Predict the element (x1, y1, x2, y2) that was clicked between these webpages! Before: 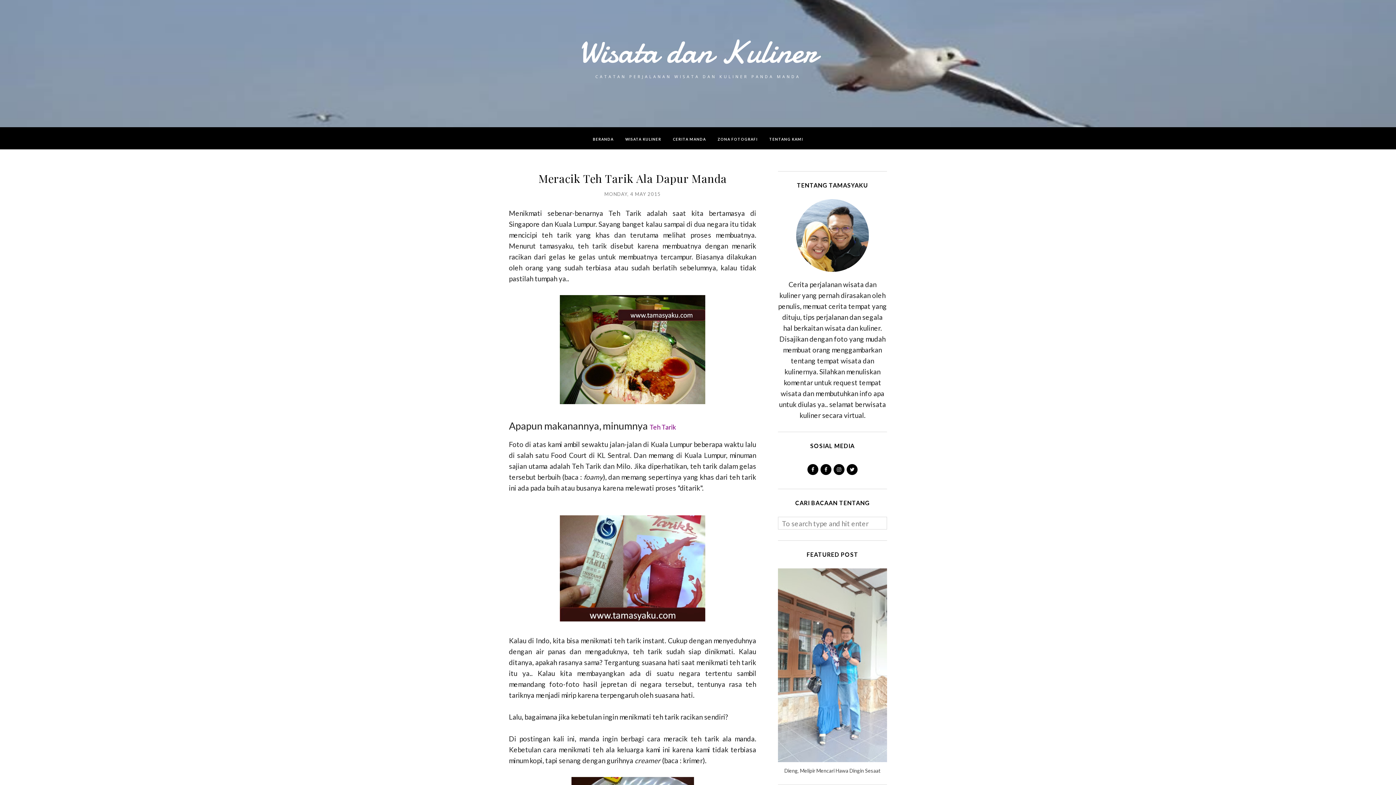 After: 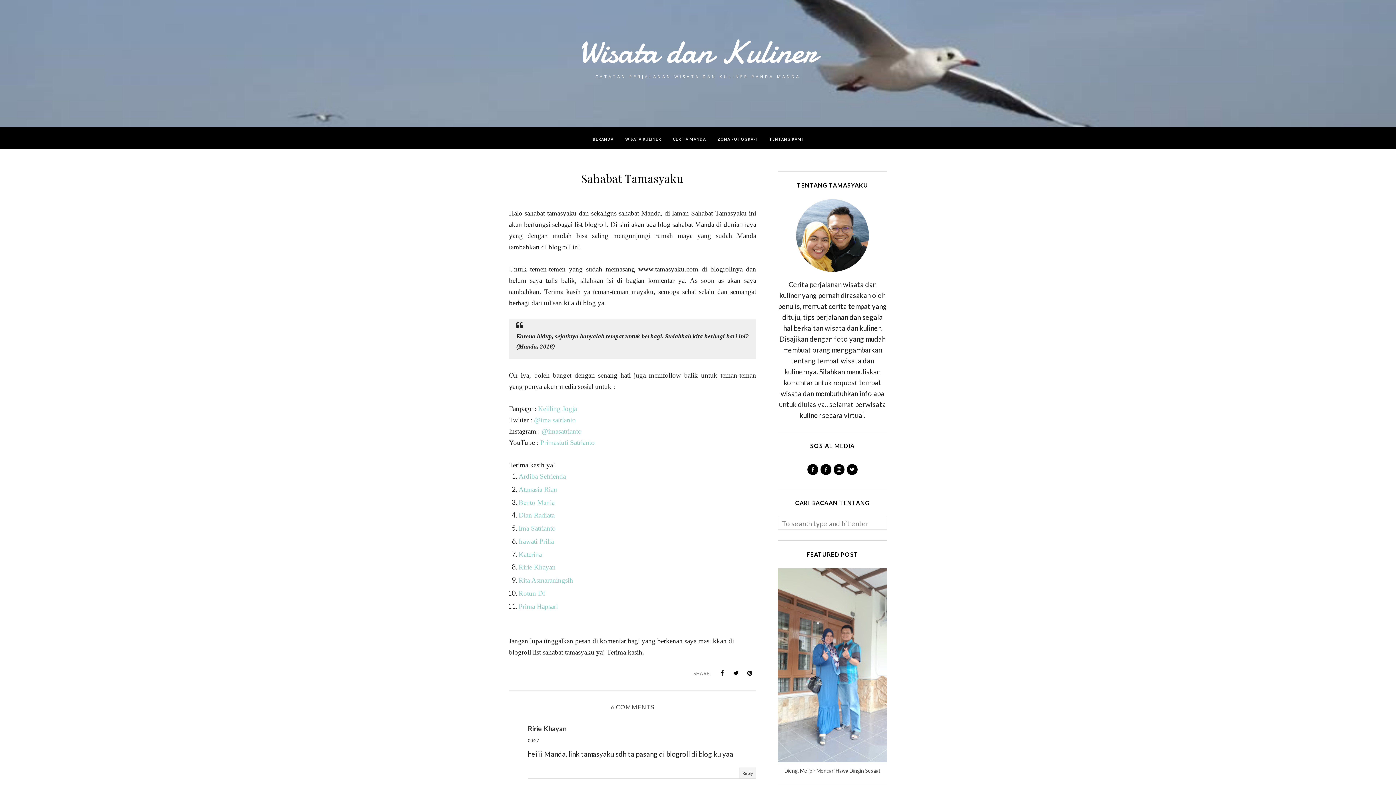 Action: label: TENTANG KAMI bbox: (763, 133, 809, 145)